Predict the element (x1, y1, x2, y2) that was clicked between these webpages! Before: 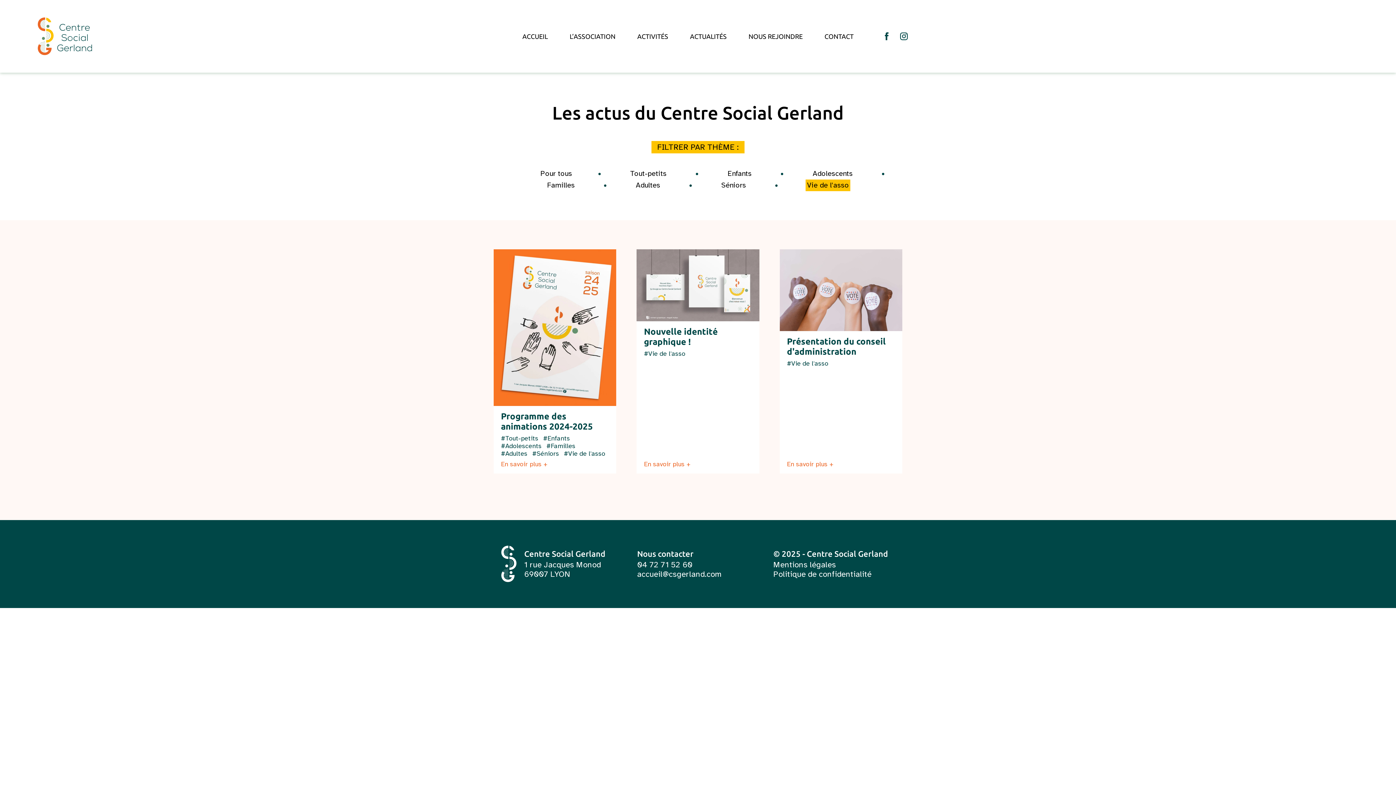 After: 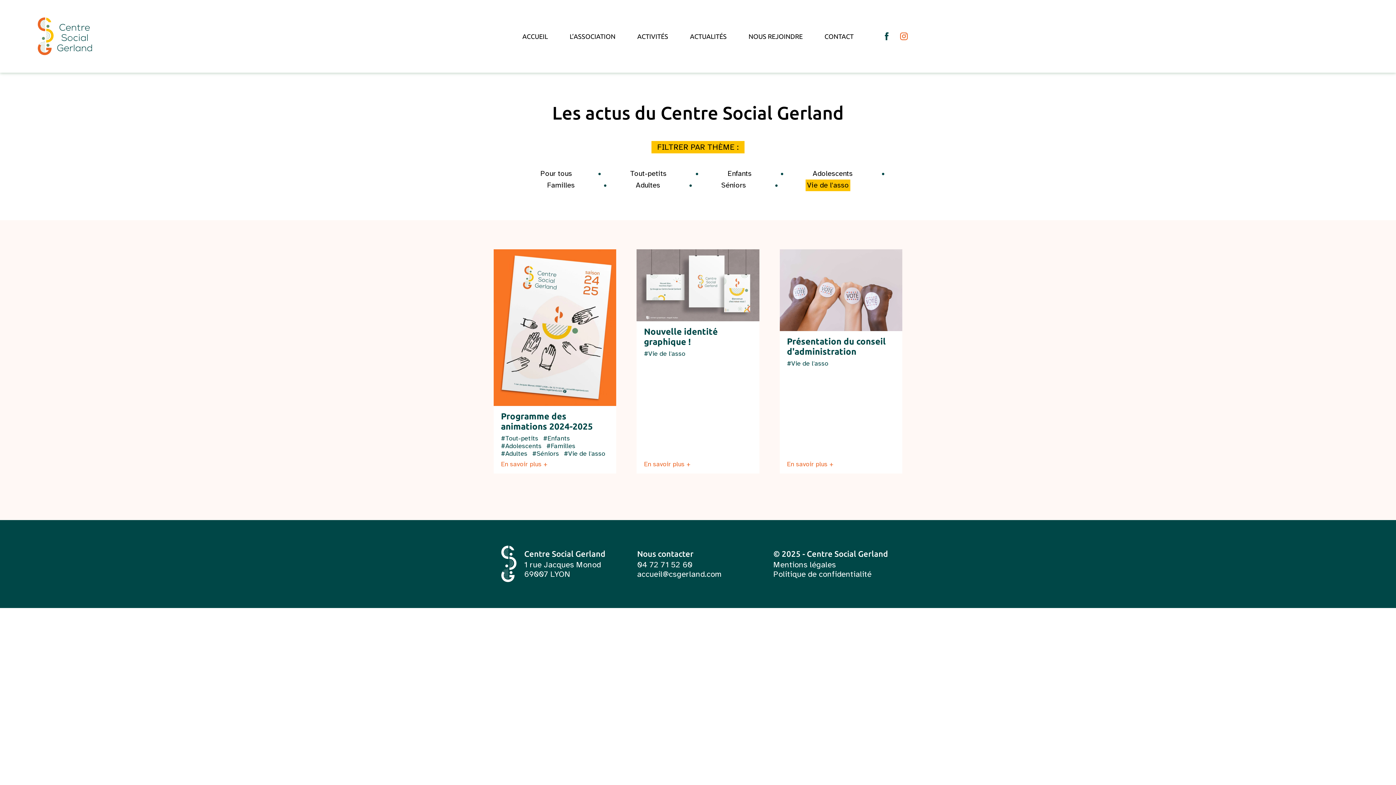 Action: bbox: (900, 32, 907, 40)